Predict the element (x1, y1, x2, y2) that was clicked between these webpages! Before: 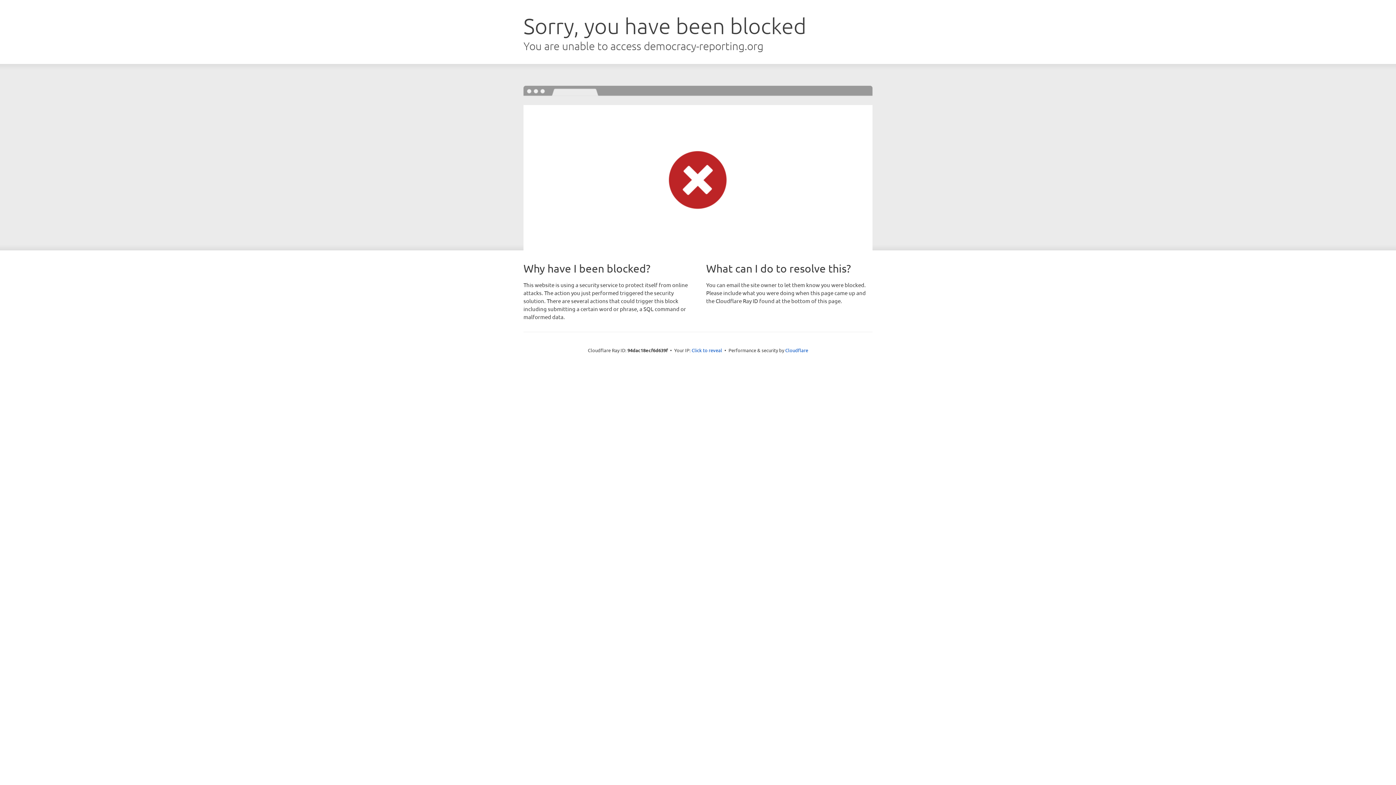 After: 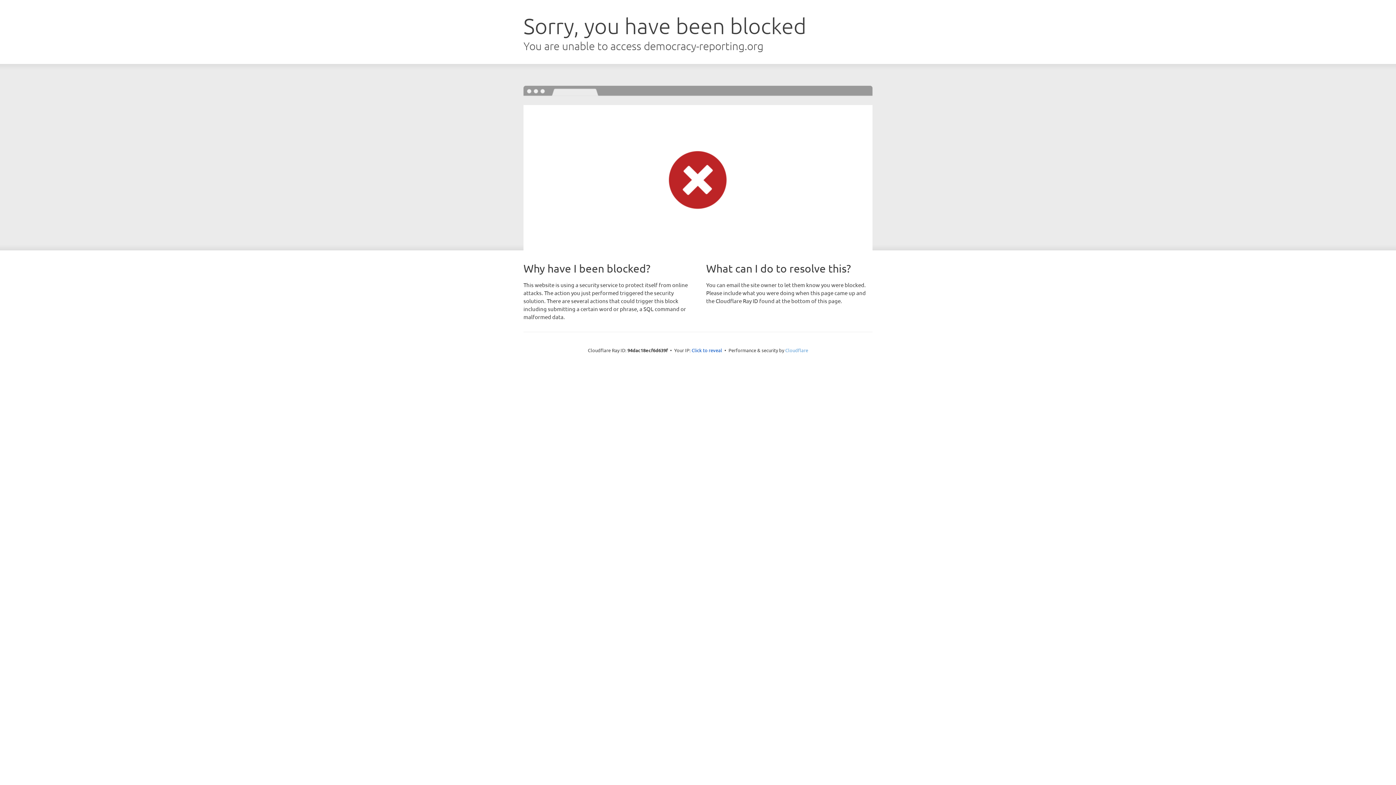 Action: label: Cloudflare bbox: (785, 347, 808, 353)